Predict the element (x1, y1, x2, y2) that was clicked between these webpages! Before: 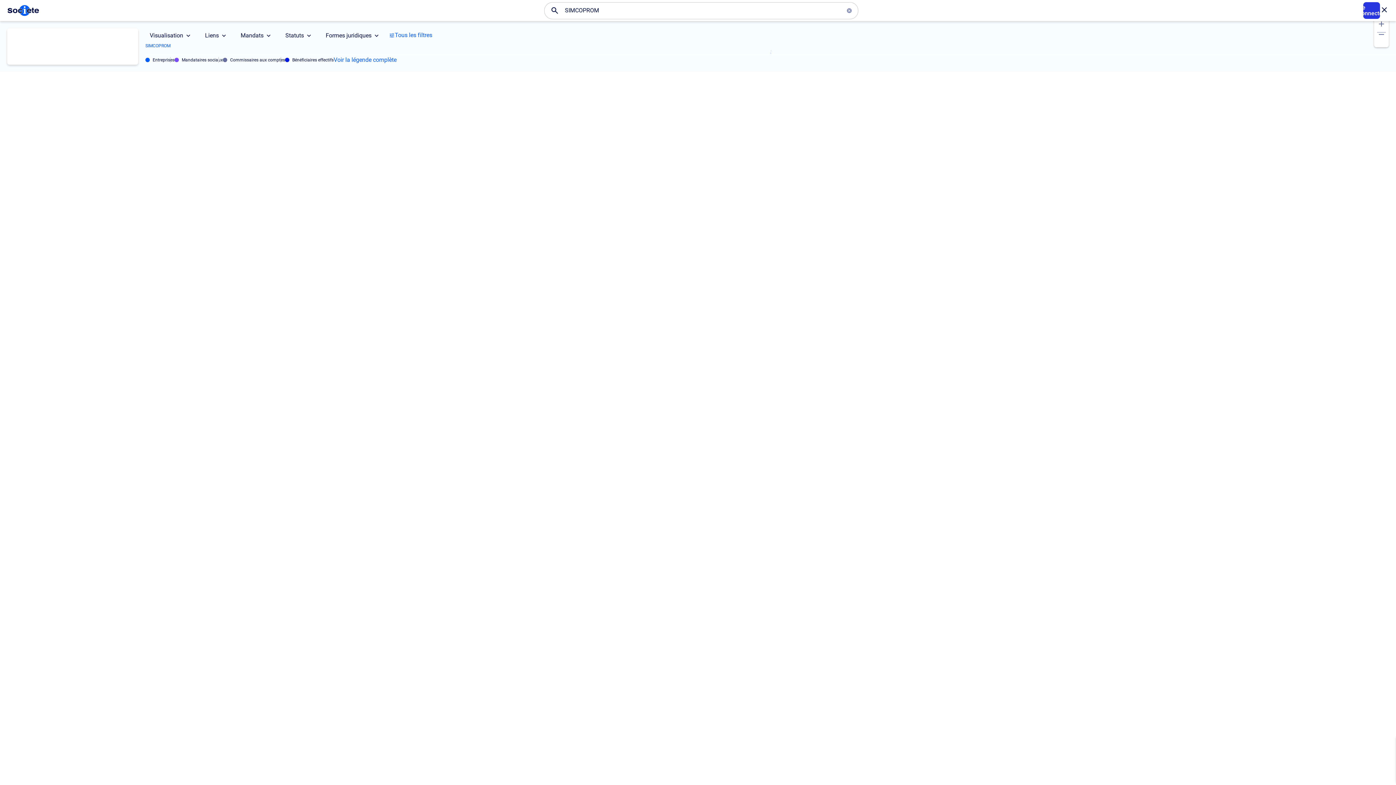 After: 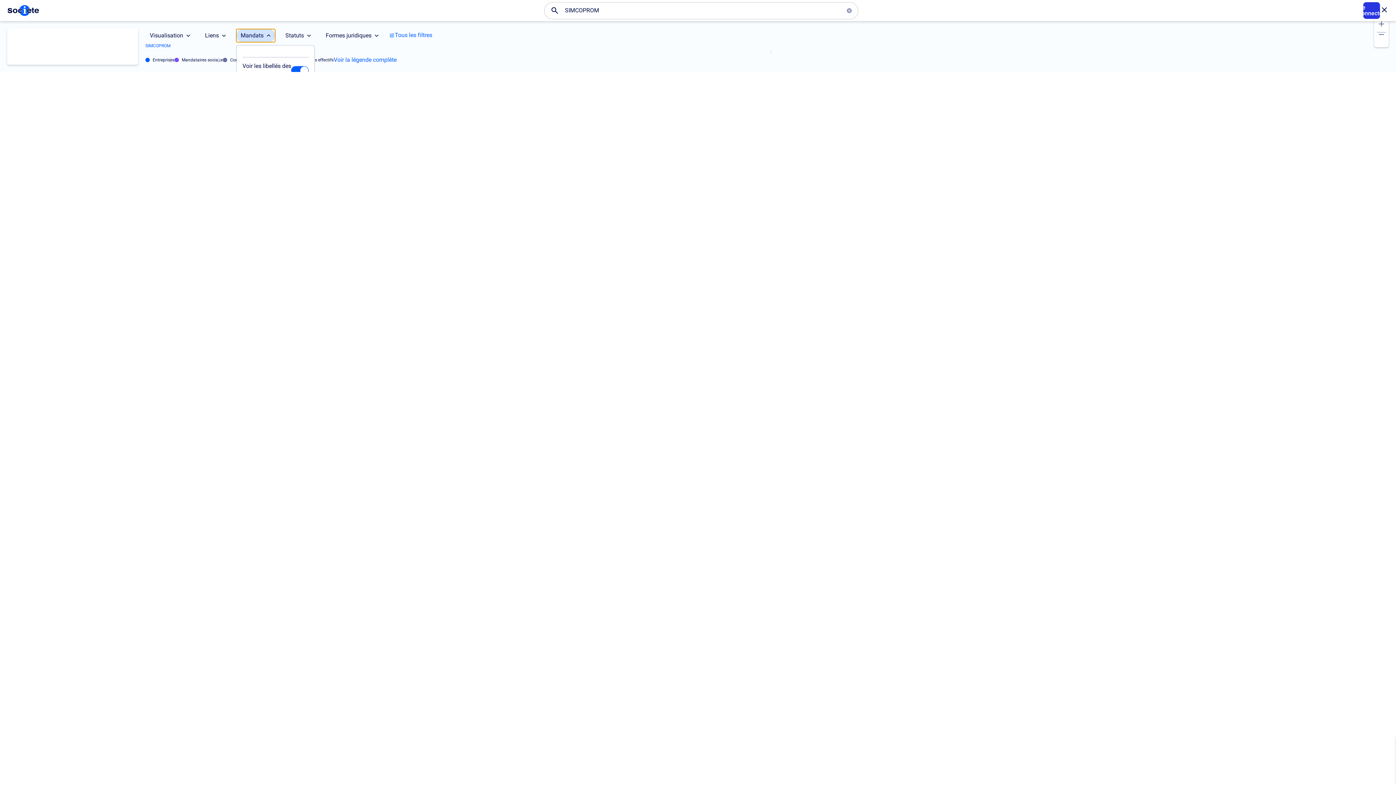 Action: label: Mandats bbox: (236, 29, 275, 42)